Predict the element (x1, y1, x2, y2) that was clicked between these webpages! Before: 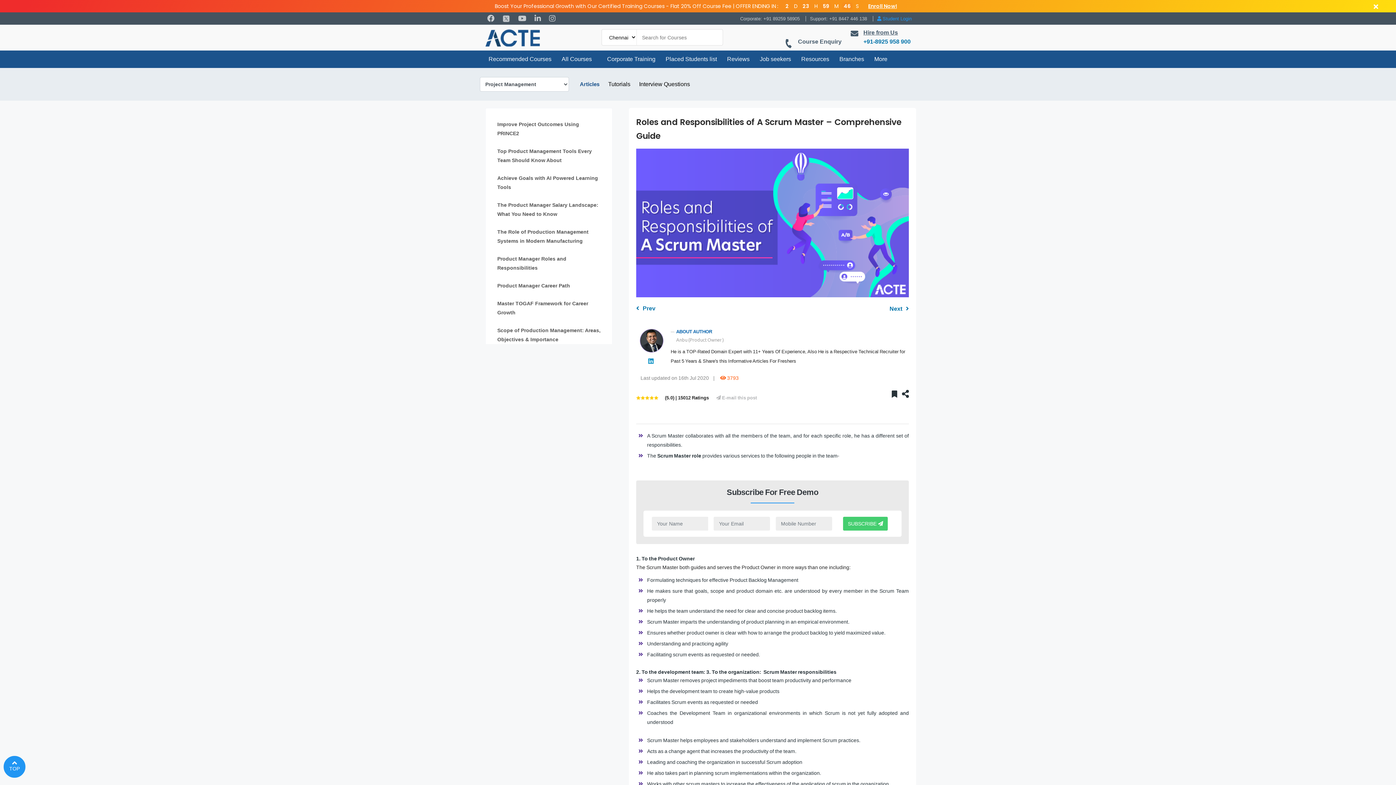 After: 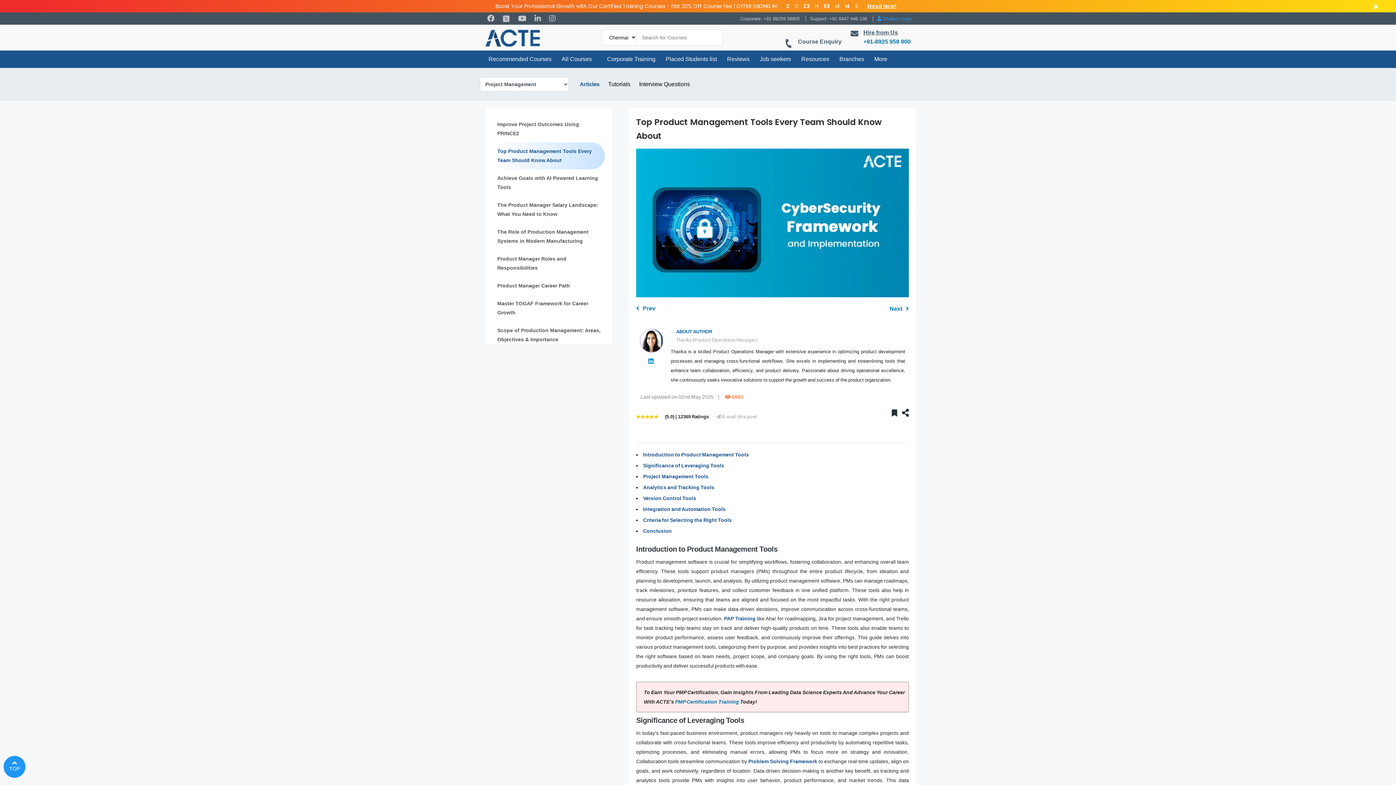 Action: label: Top Product Management Tools Every Team Should Know About bbox: (497, 146, 601, 165)